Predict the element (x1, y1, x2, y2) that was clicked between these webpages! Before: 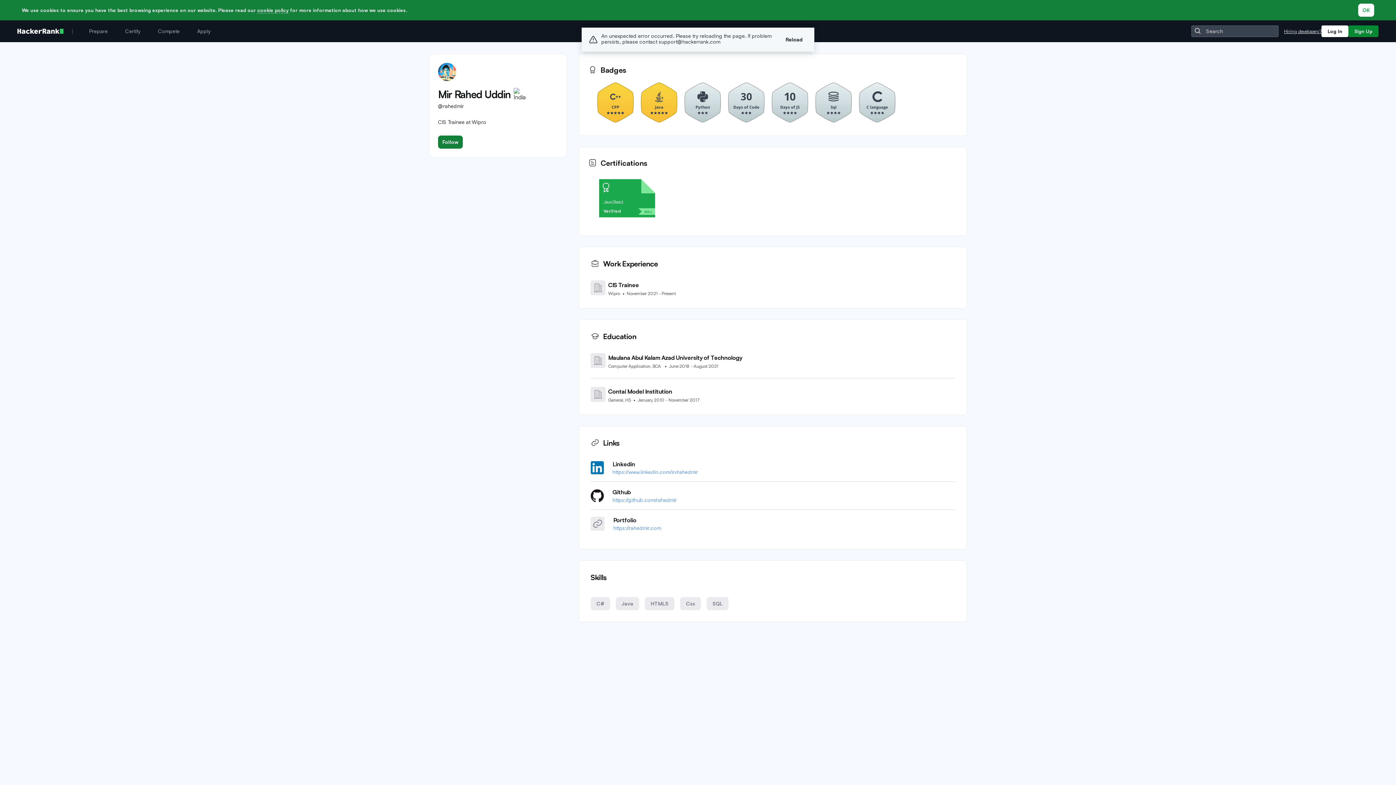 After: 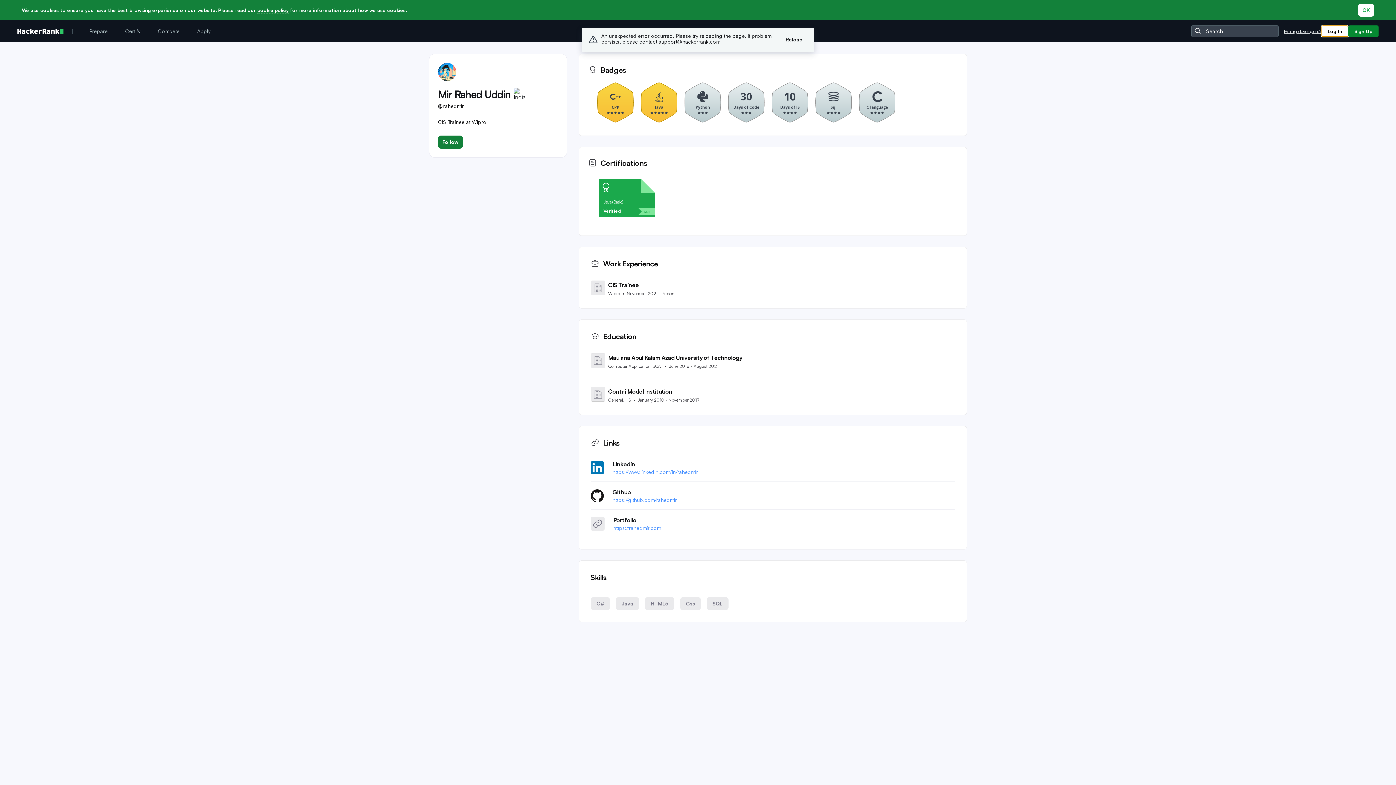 Action: bbox: (1321, 25, 1348, 37) label: Log In